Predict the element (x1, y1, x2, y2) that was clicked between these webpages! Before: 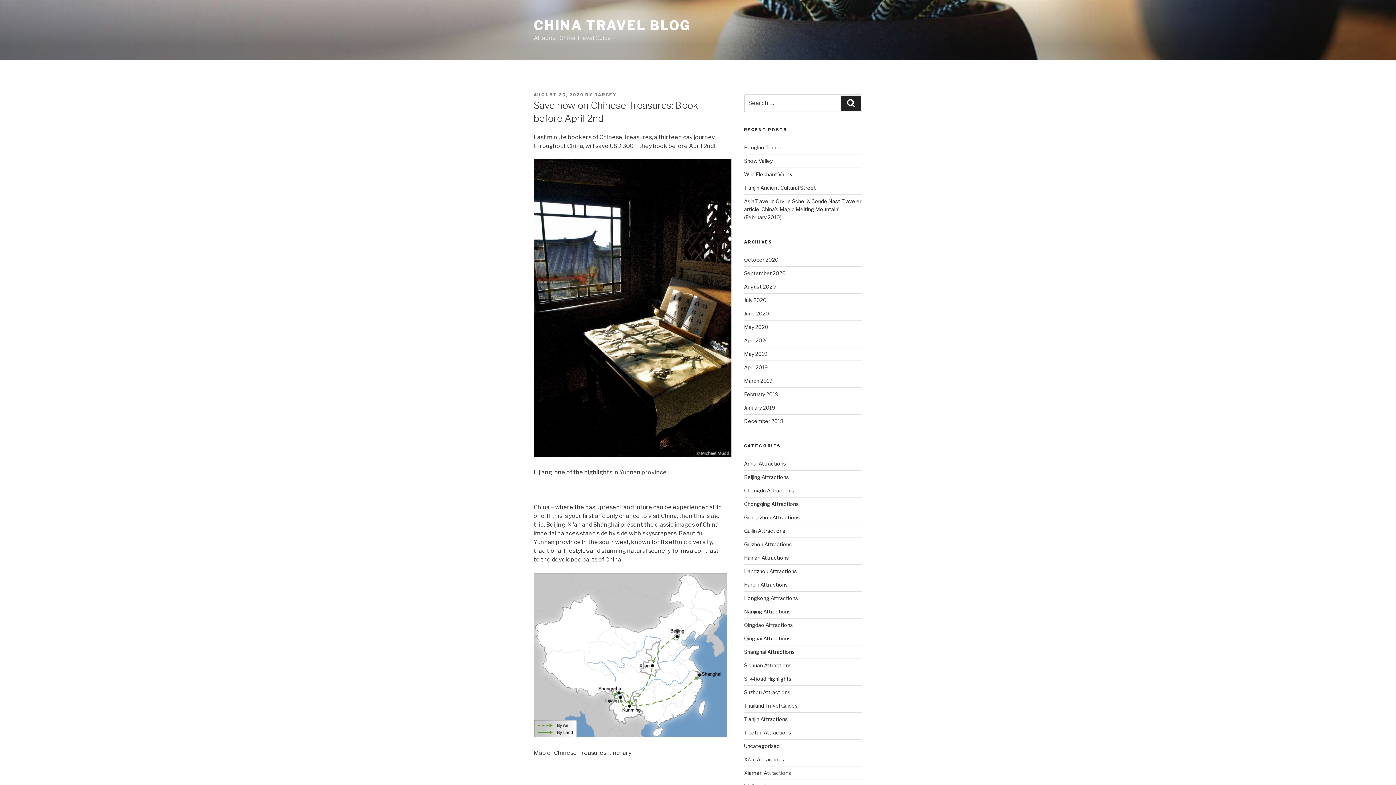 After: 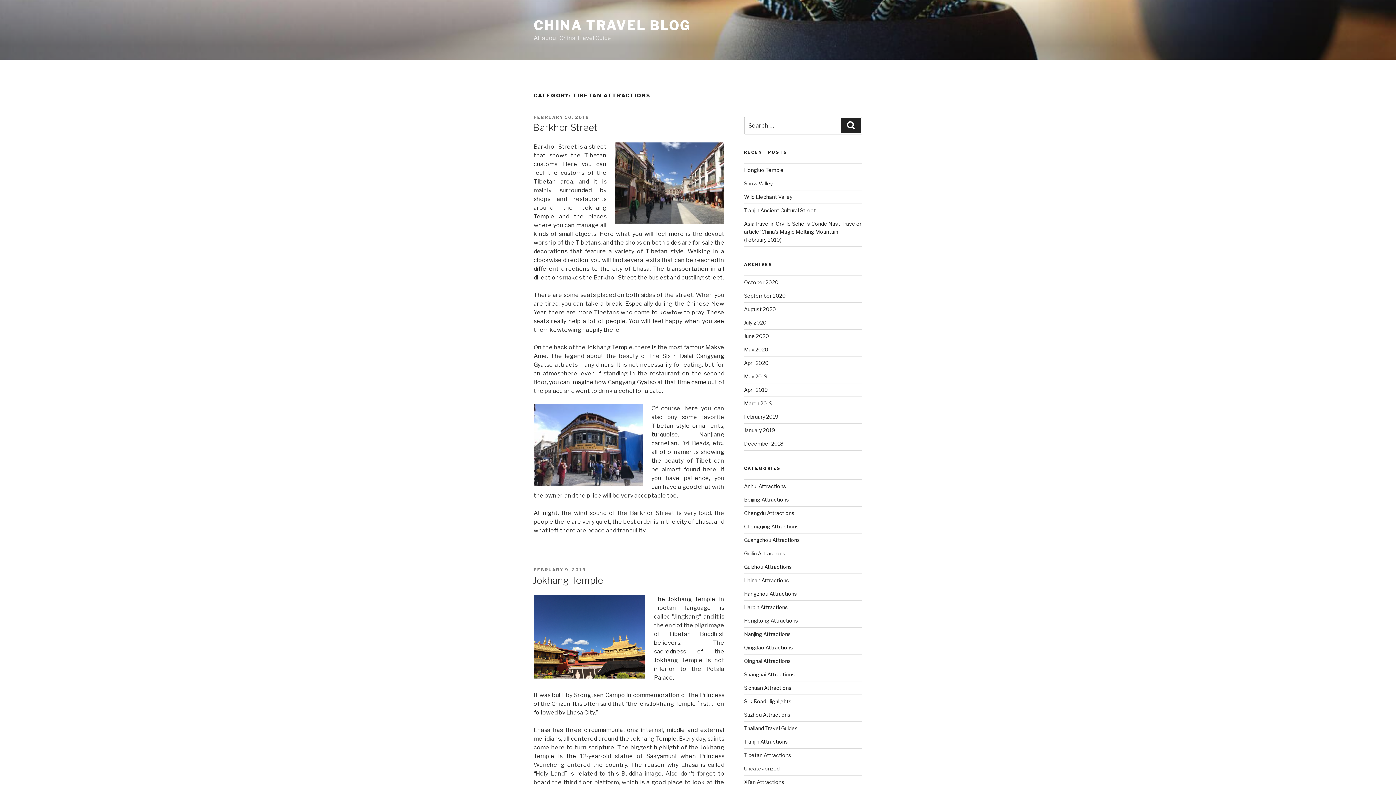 Action: label: Tibetan Attractions bbox: (744, 729, 791, 736)